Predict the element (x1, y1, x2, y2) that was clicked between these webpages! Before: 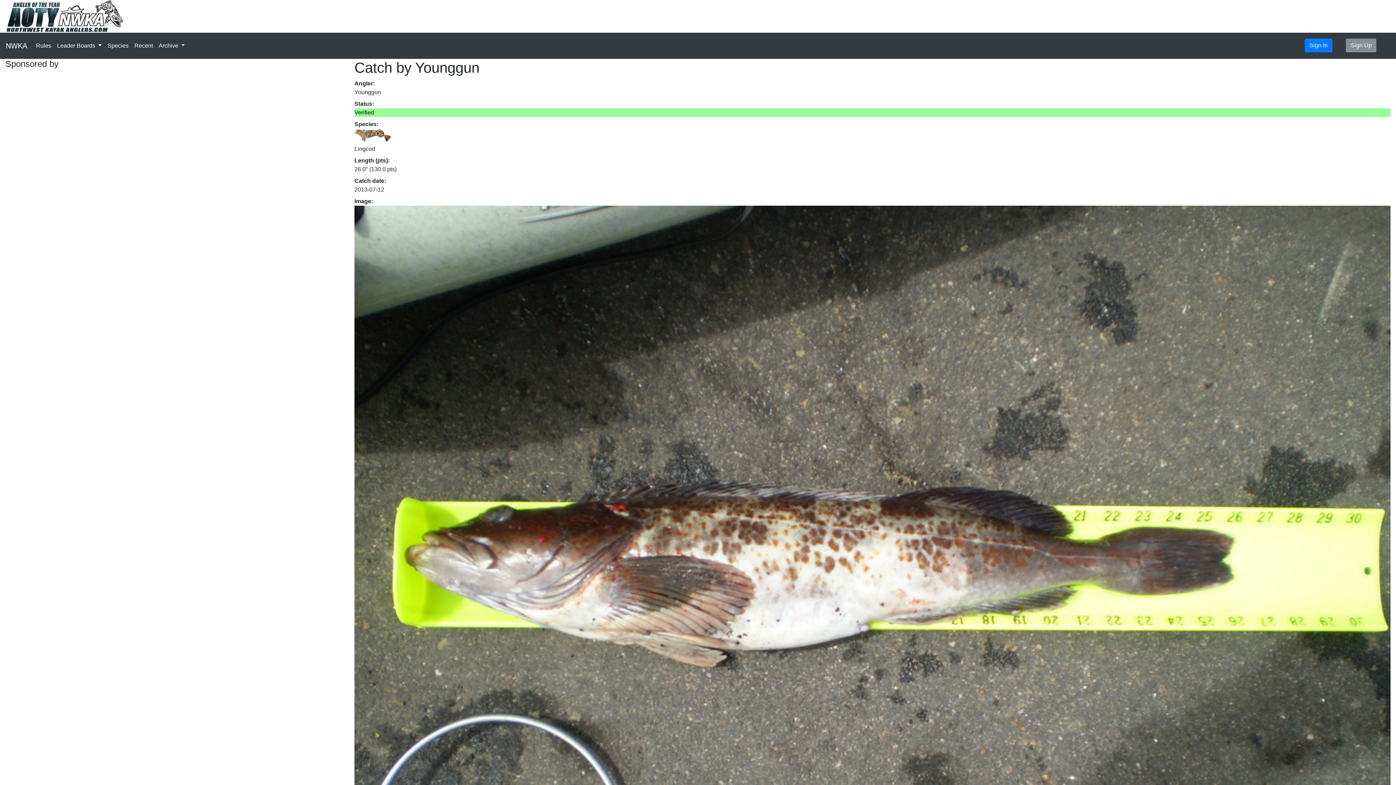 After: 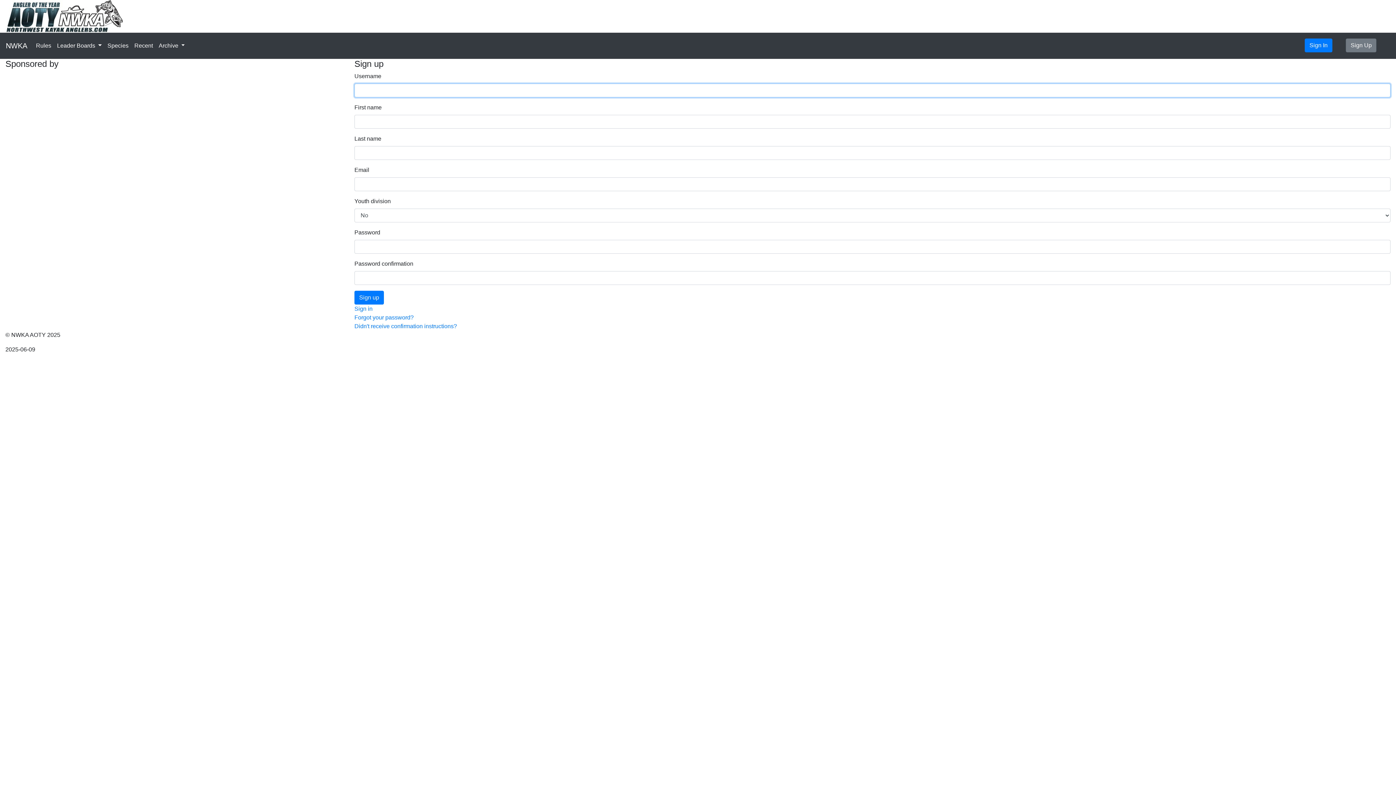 Action: label: Sign Up bbox: (1346, 38, 1376, 52)